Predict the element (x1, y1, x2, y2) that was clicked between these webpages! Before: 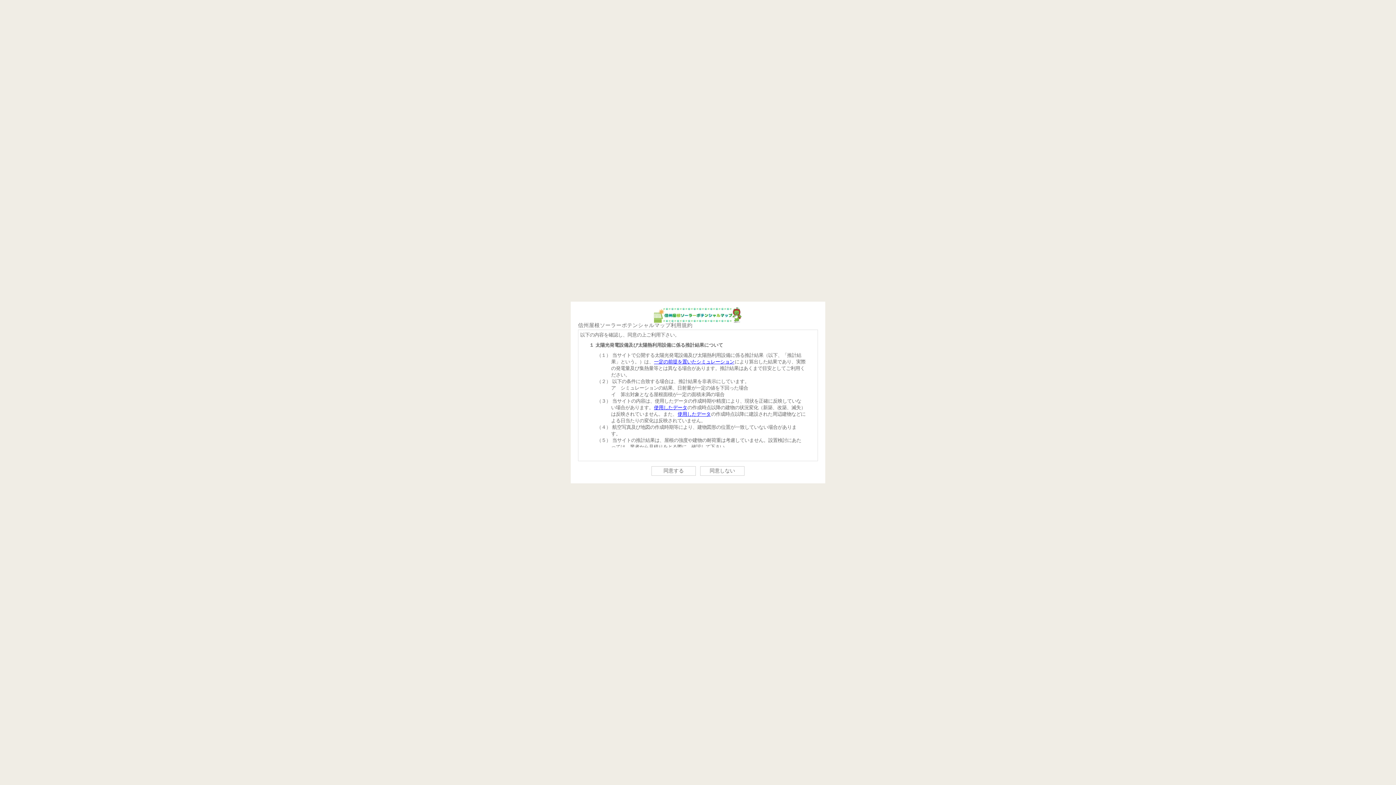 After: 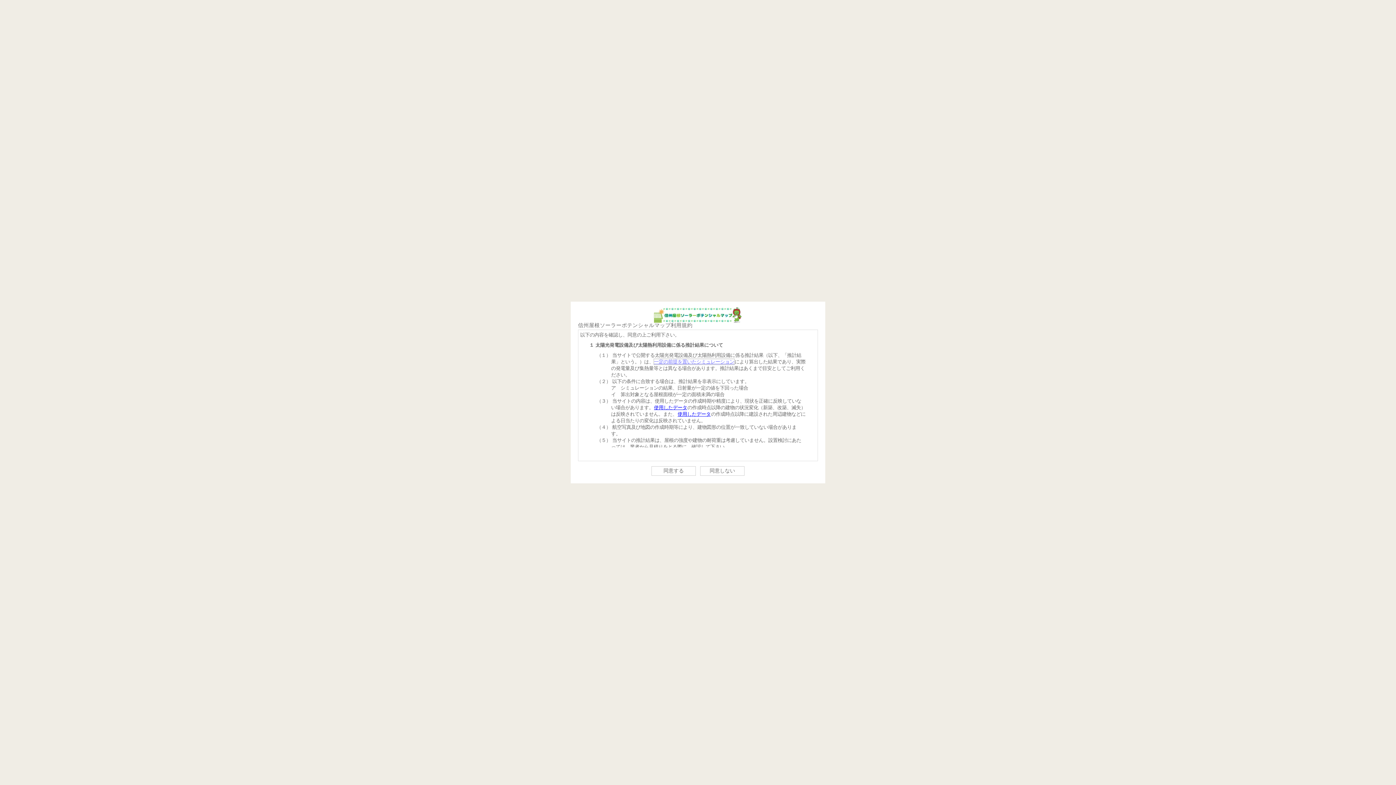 Action: label: 一定の前提を置いたシミュレーション bbox: (653, 358, 734, 365)